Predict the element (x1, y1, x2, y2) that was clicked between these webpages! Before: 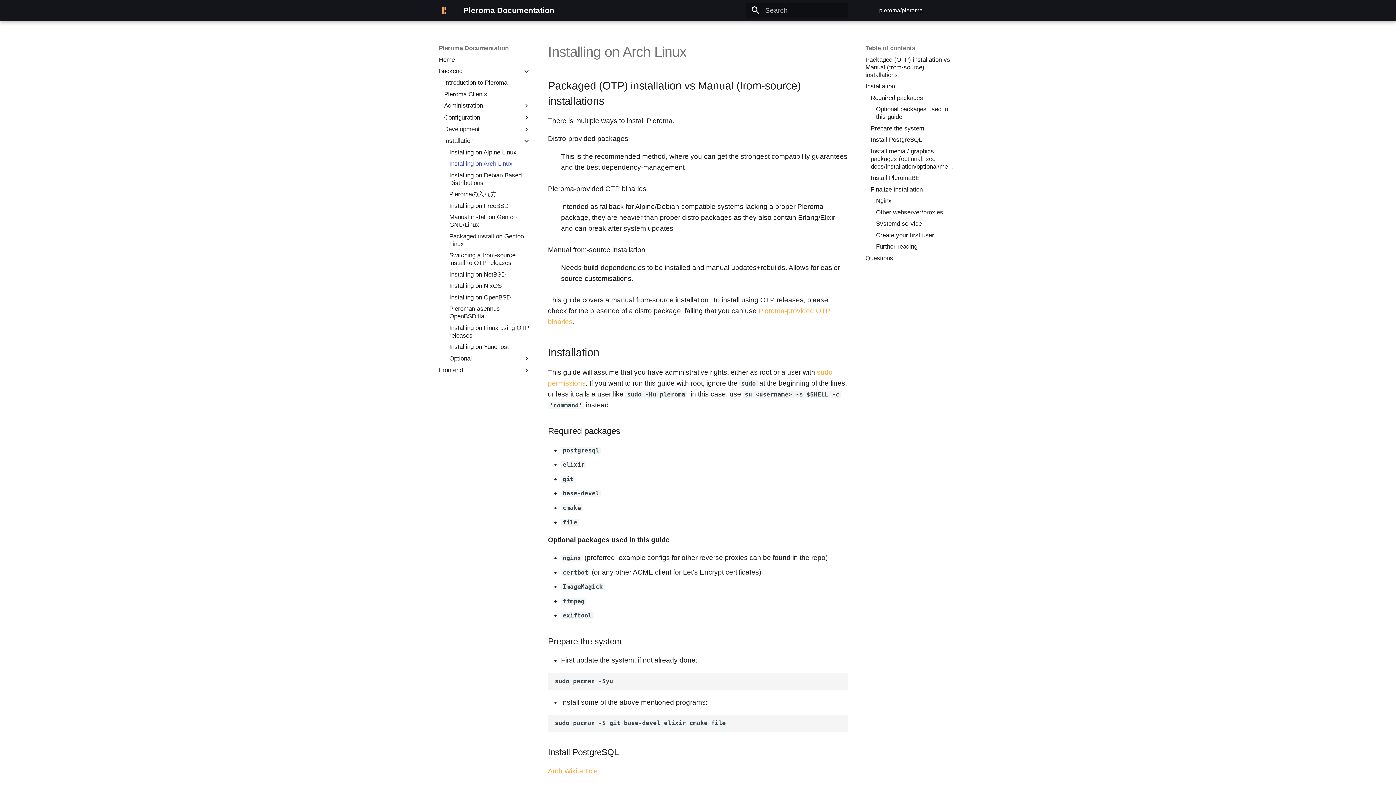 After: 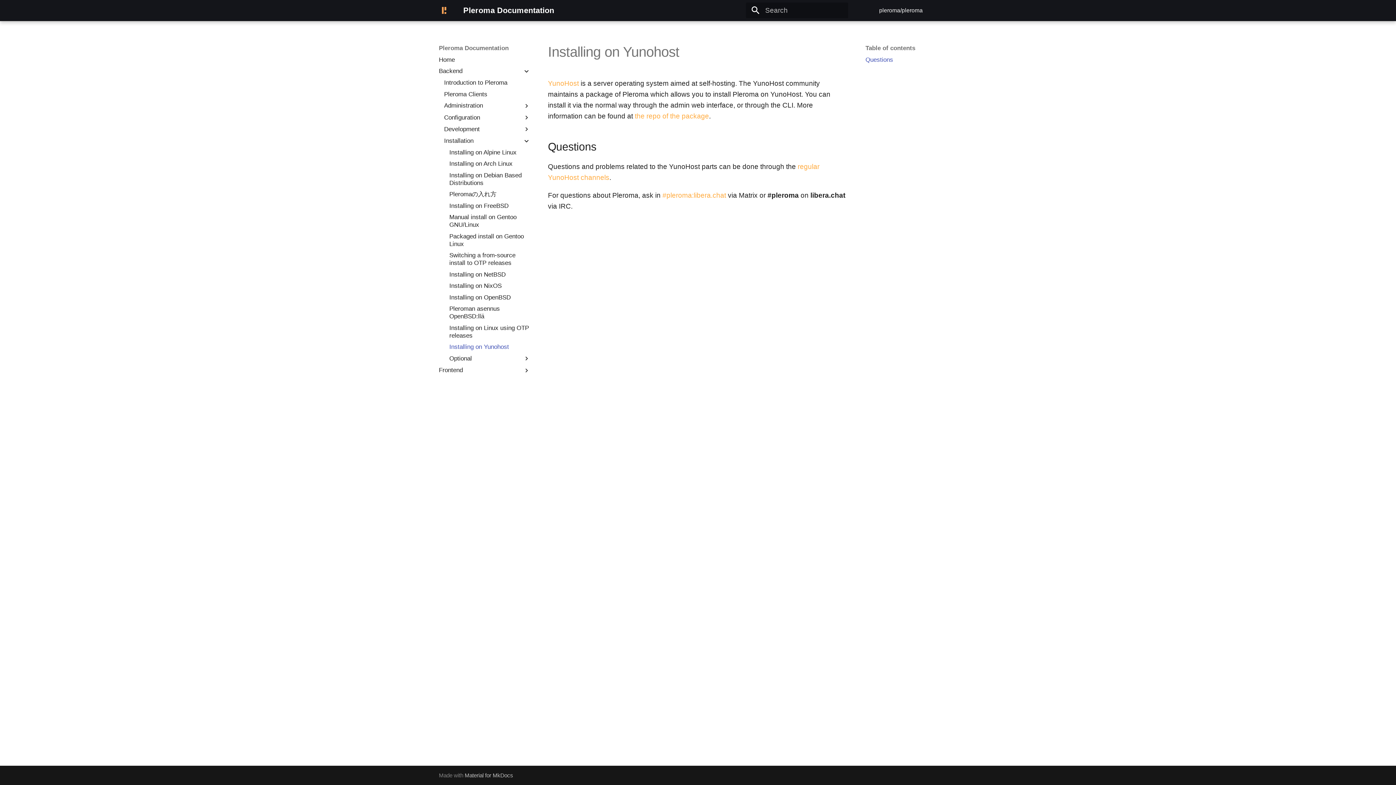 Action: label: Installing on Yunohost bbox: (449, 343, 530, 351)